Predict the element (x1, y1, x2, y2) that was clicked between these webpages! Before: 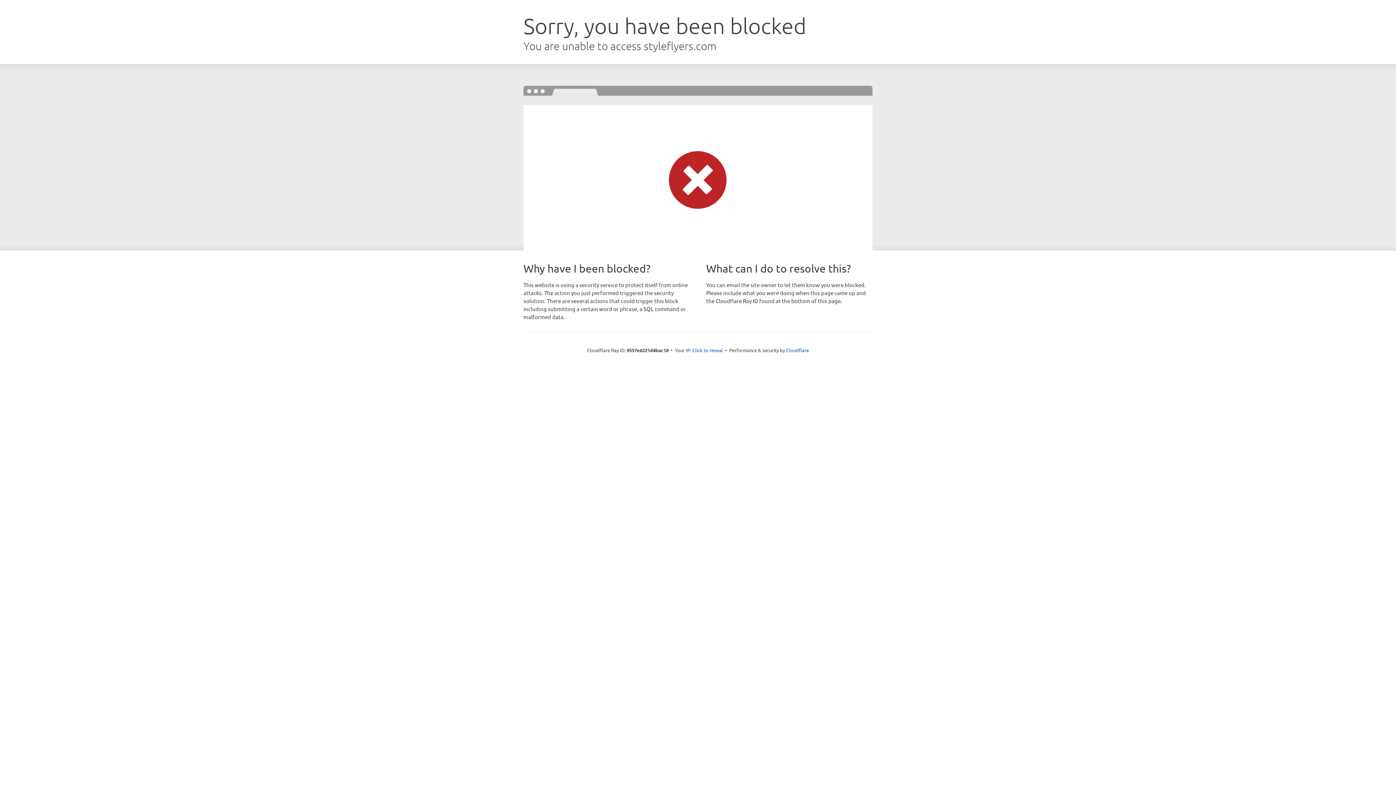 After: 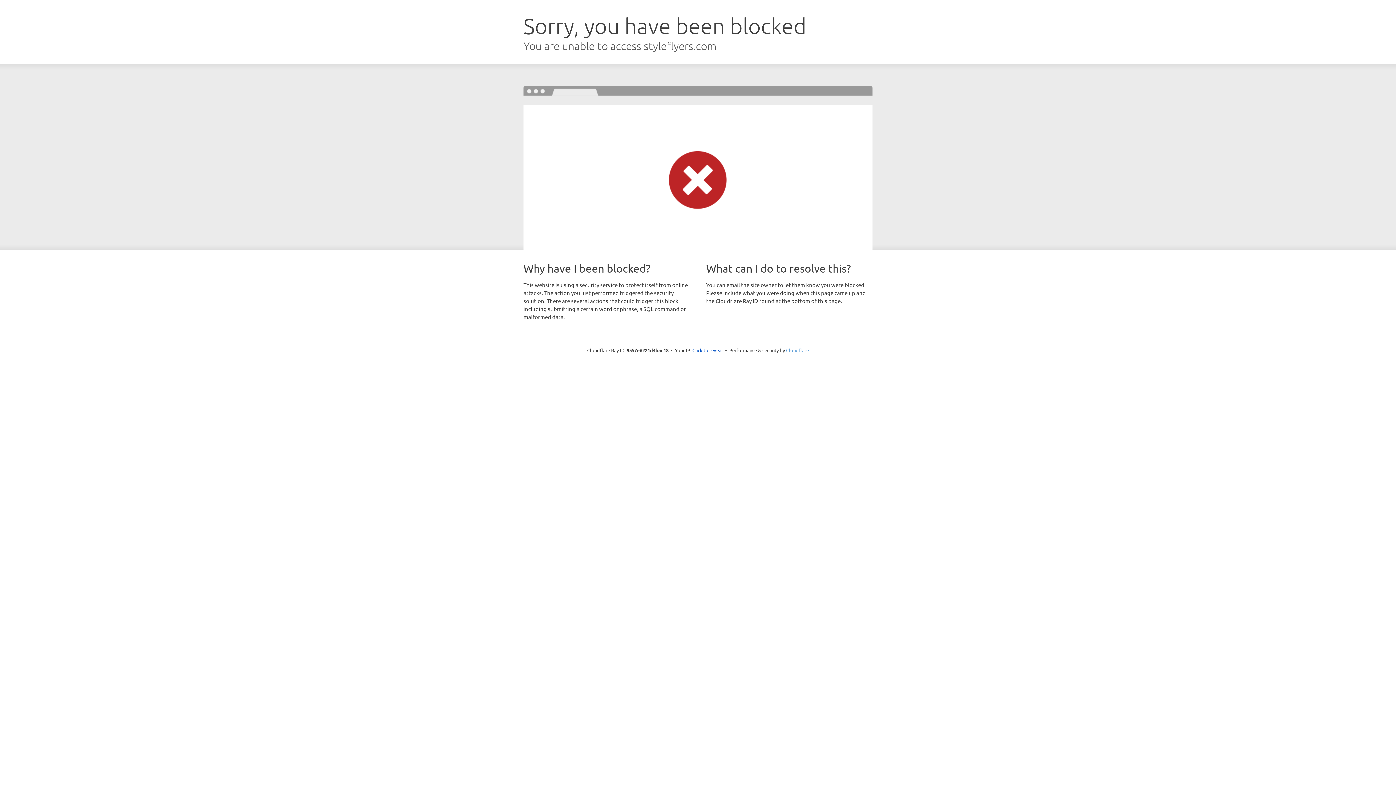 Action: bbox: (786, 347, 809, 353) label: Cloudflare